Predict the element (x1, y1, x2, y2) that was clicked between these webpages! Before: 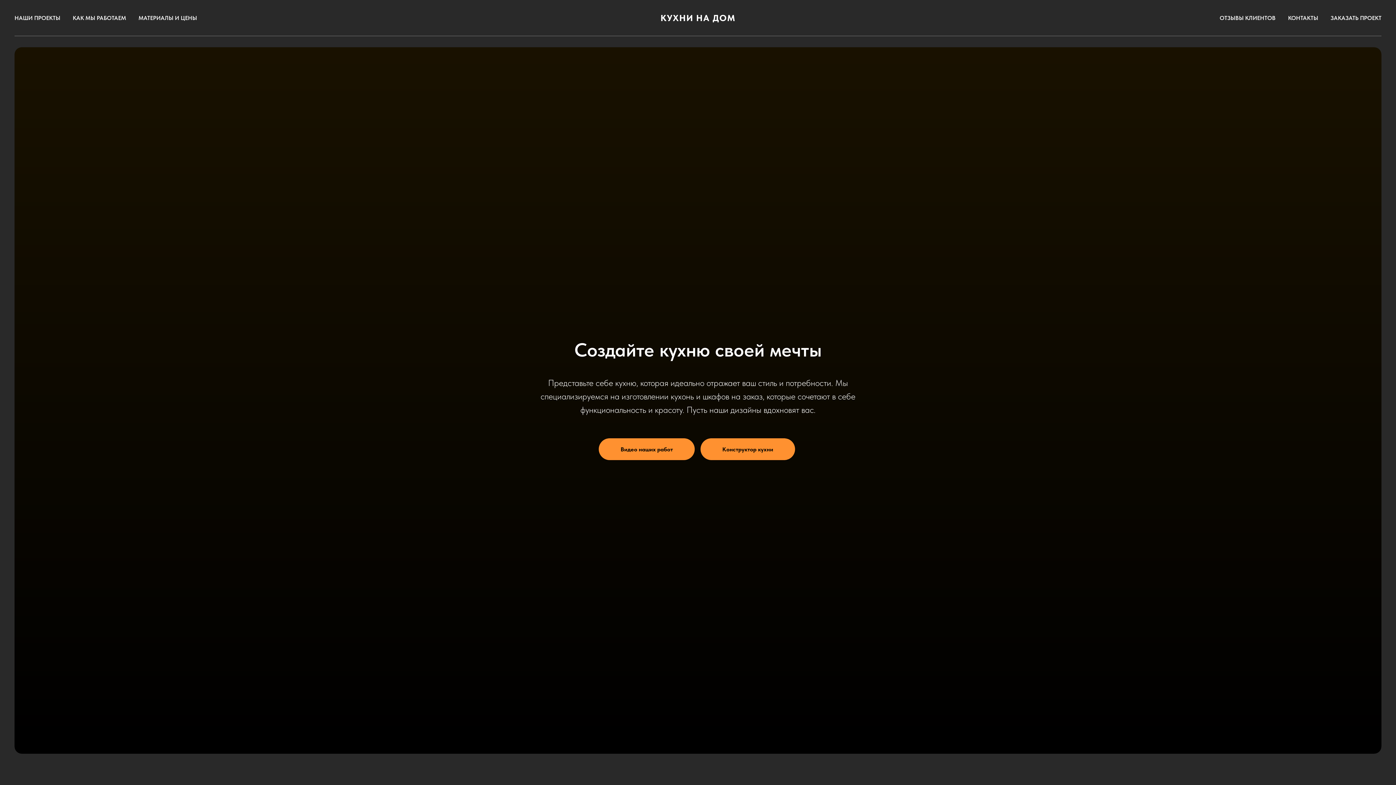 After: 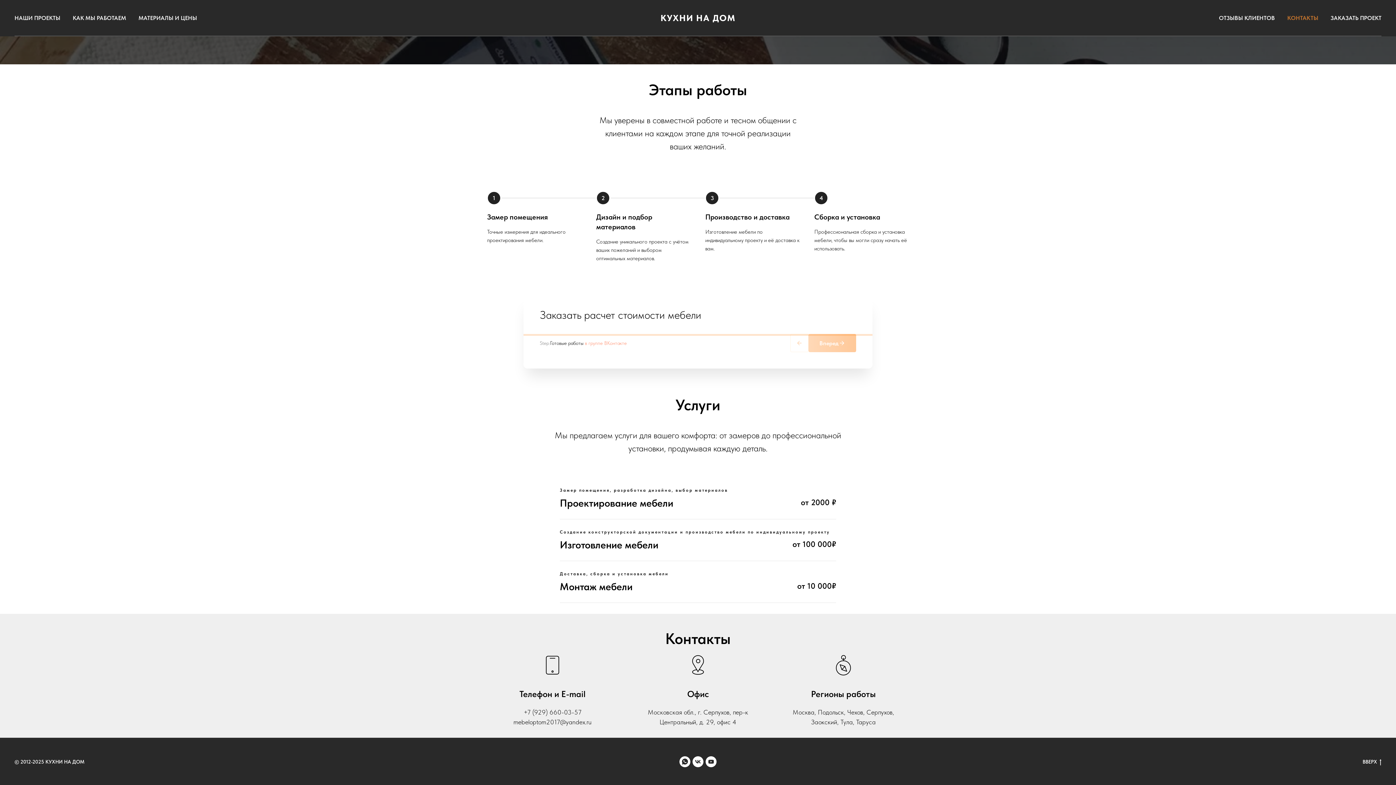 Action: label: КОНТАКТЫ bbox: (1288, 14, 1318, 21)